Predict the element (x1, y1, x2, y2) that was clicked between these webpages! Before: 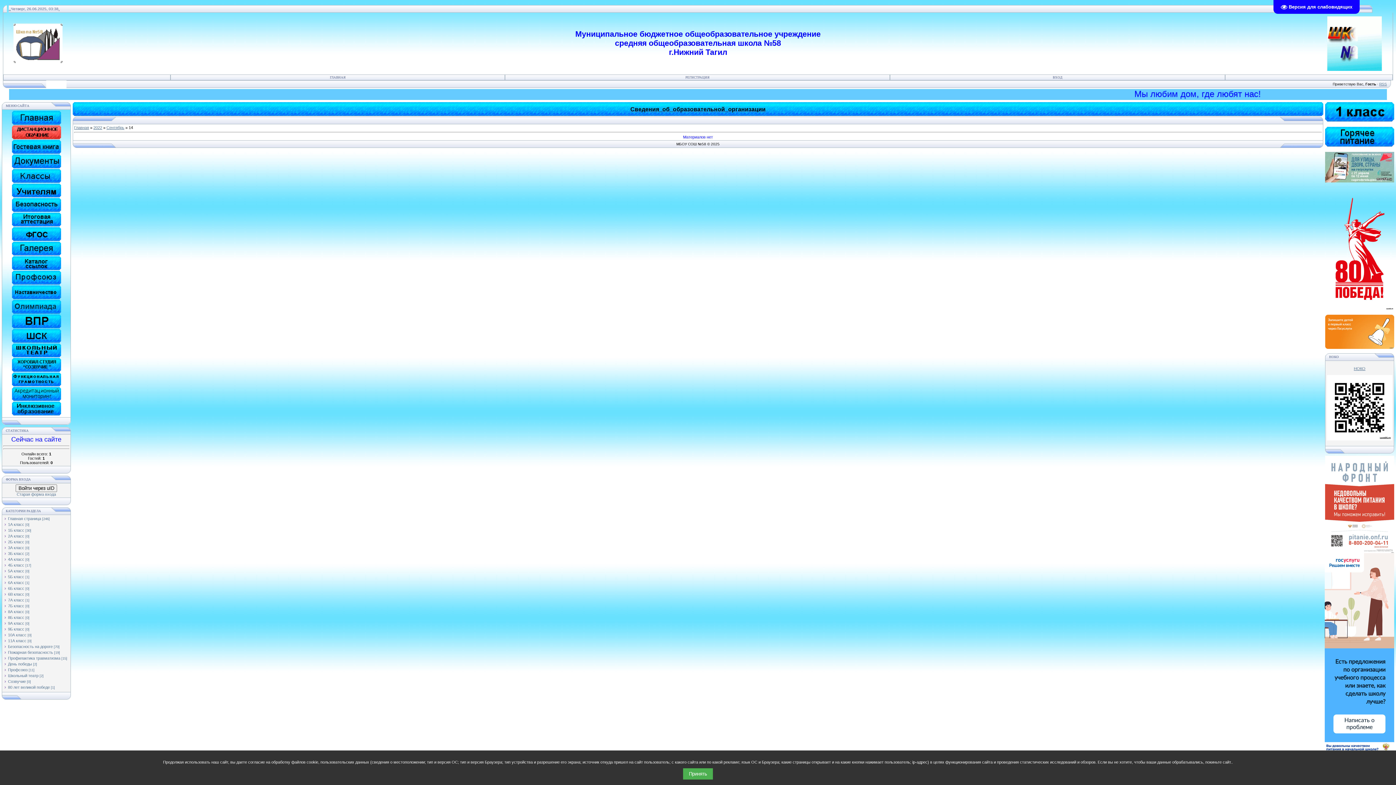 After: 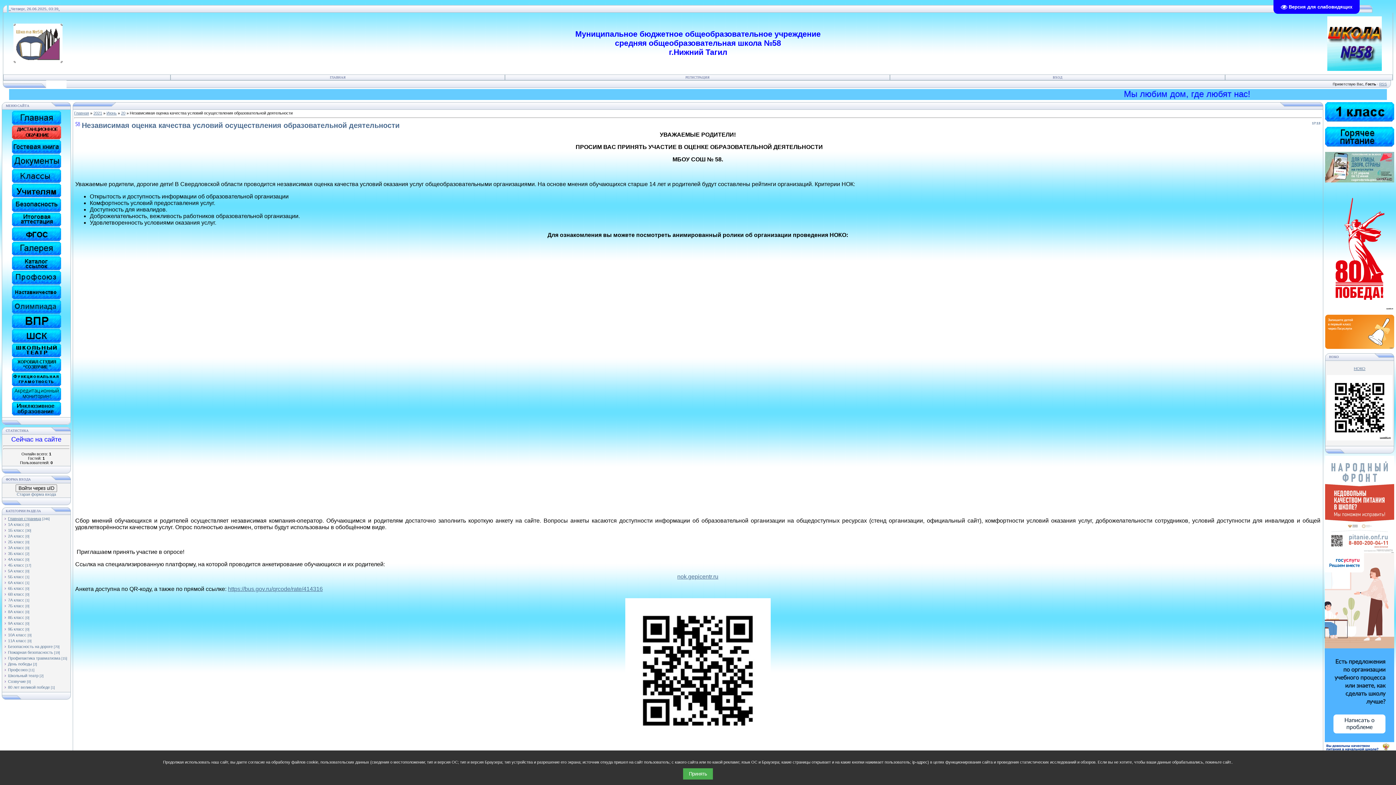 Action: label: НОКО bbox: (1326, 366, 1393, 370)